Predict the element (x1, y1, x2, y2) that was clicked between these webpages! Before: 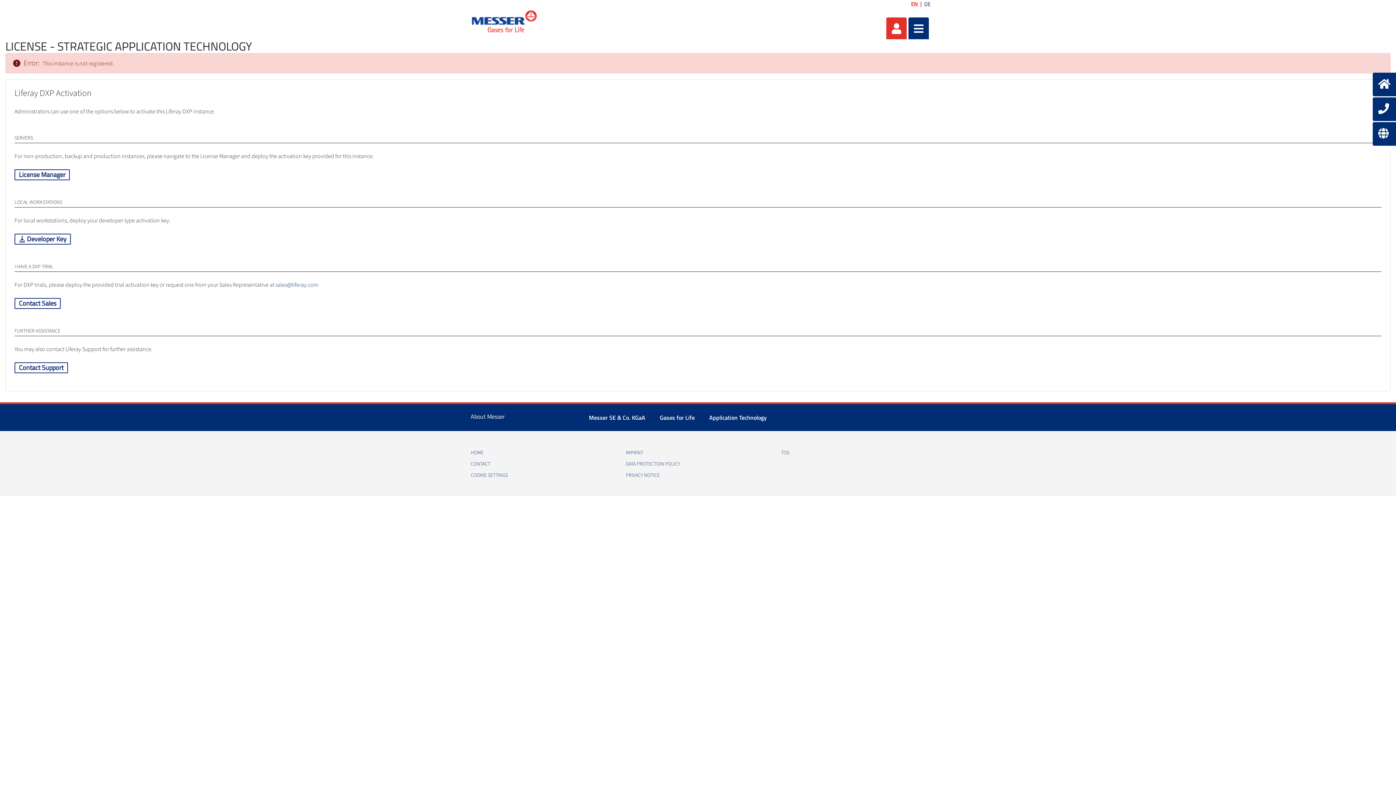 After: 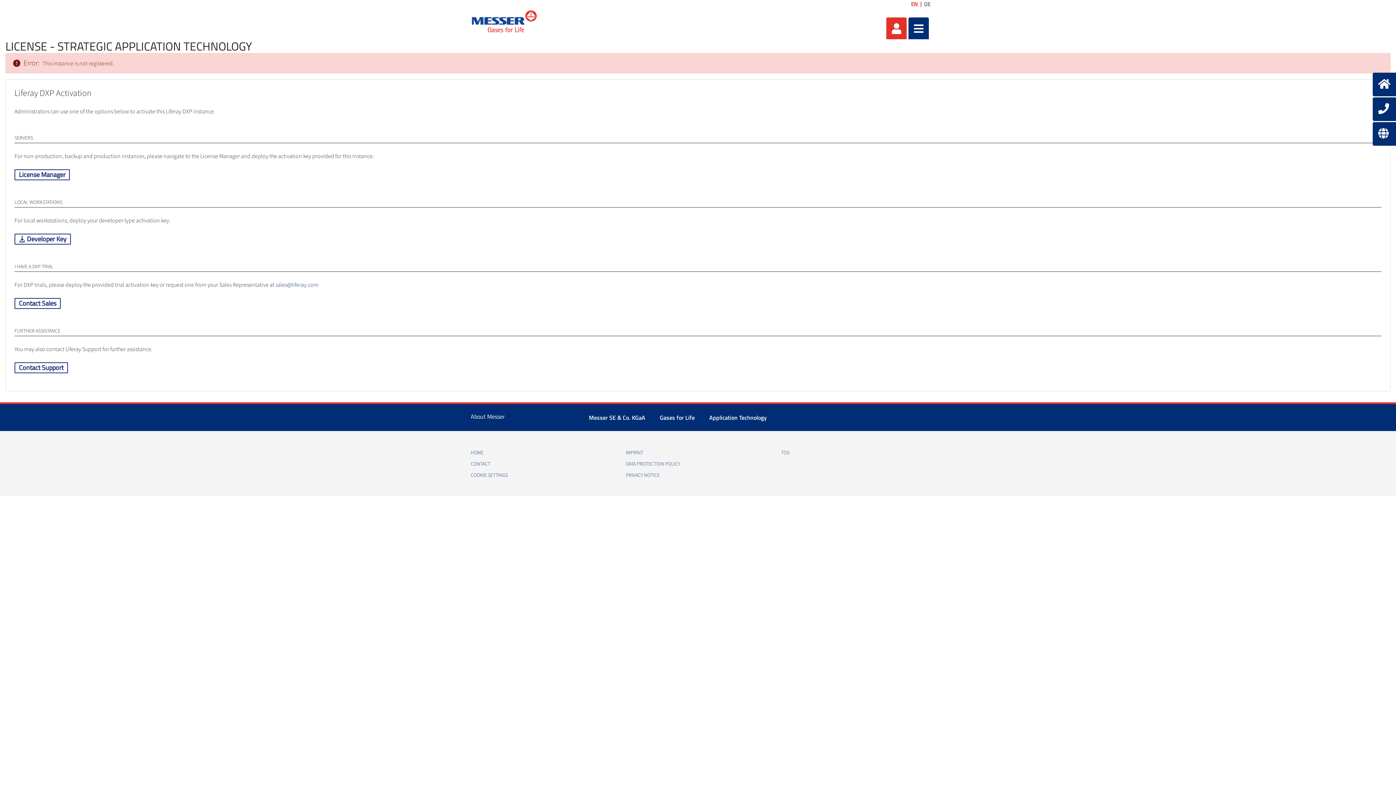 Action: bbox: (1373, 97, 1396, 121)